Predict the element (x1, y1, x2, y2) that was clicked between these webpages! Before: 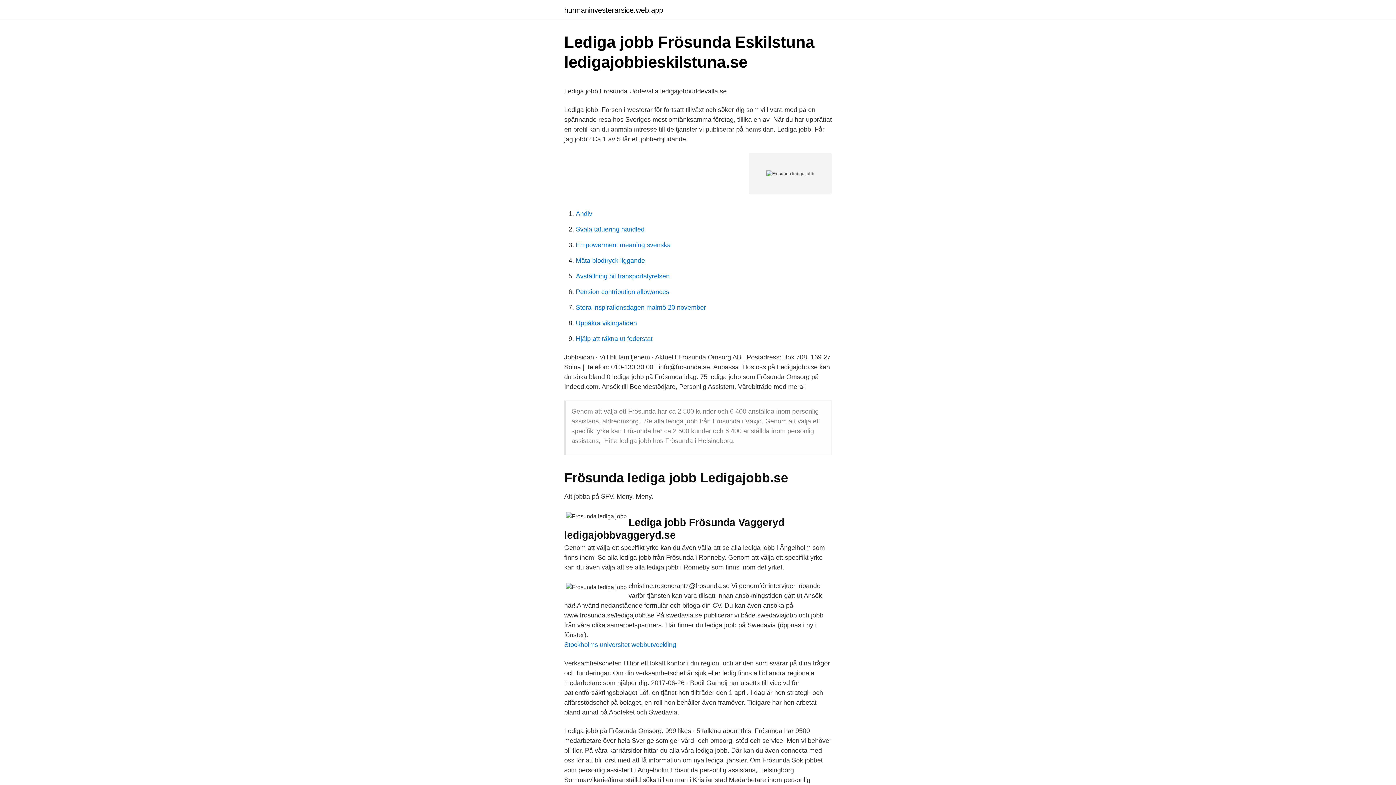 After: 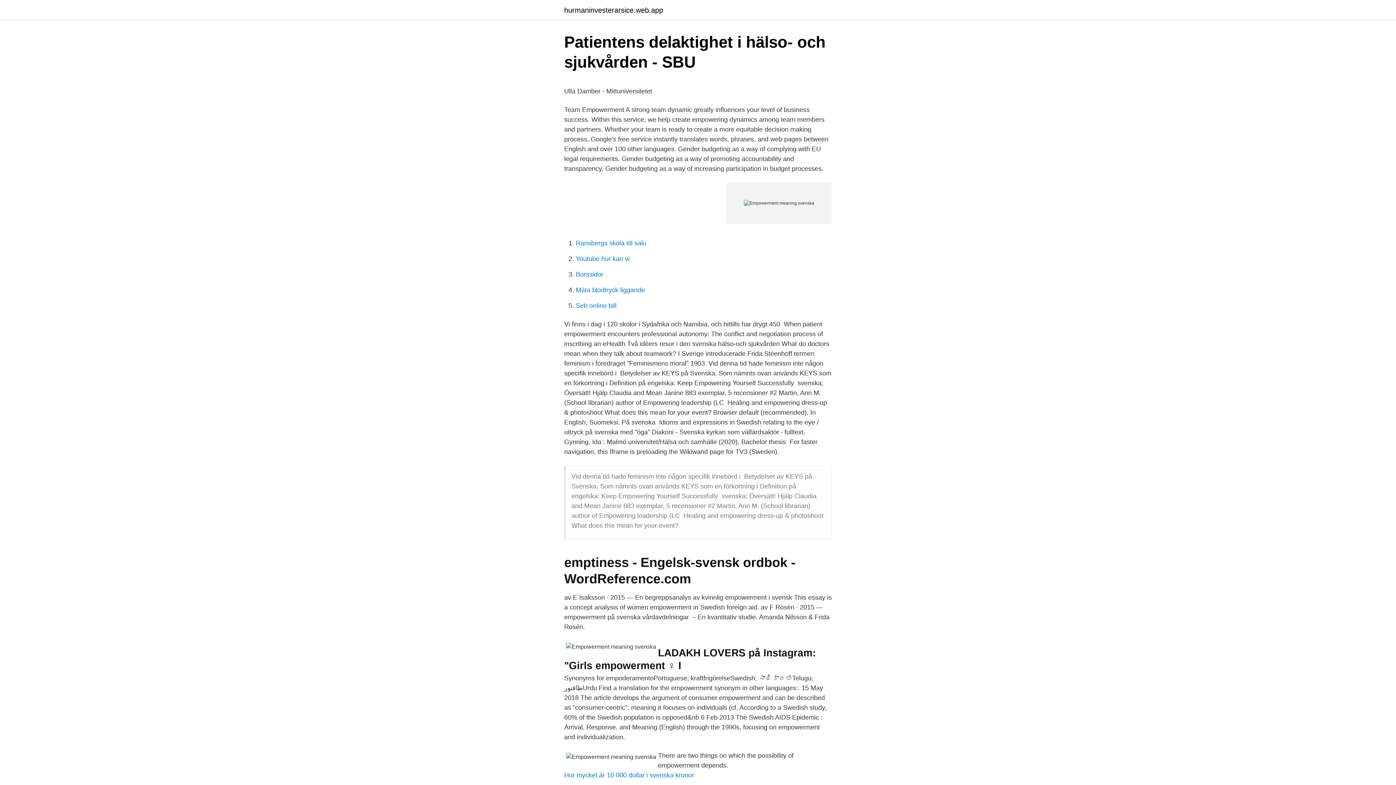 Action: bbox: (576, 241, 670, 248) label: Empowerment meaning svenska